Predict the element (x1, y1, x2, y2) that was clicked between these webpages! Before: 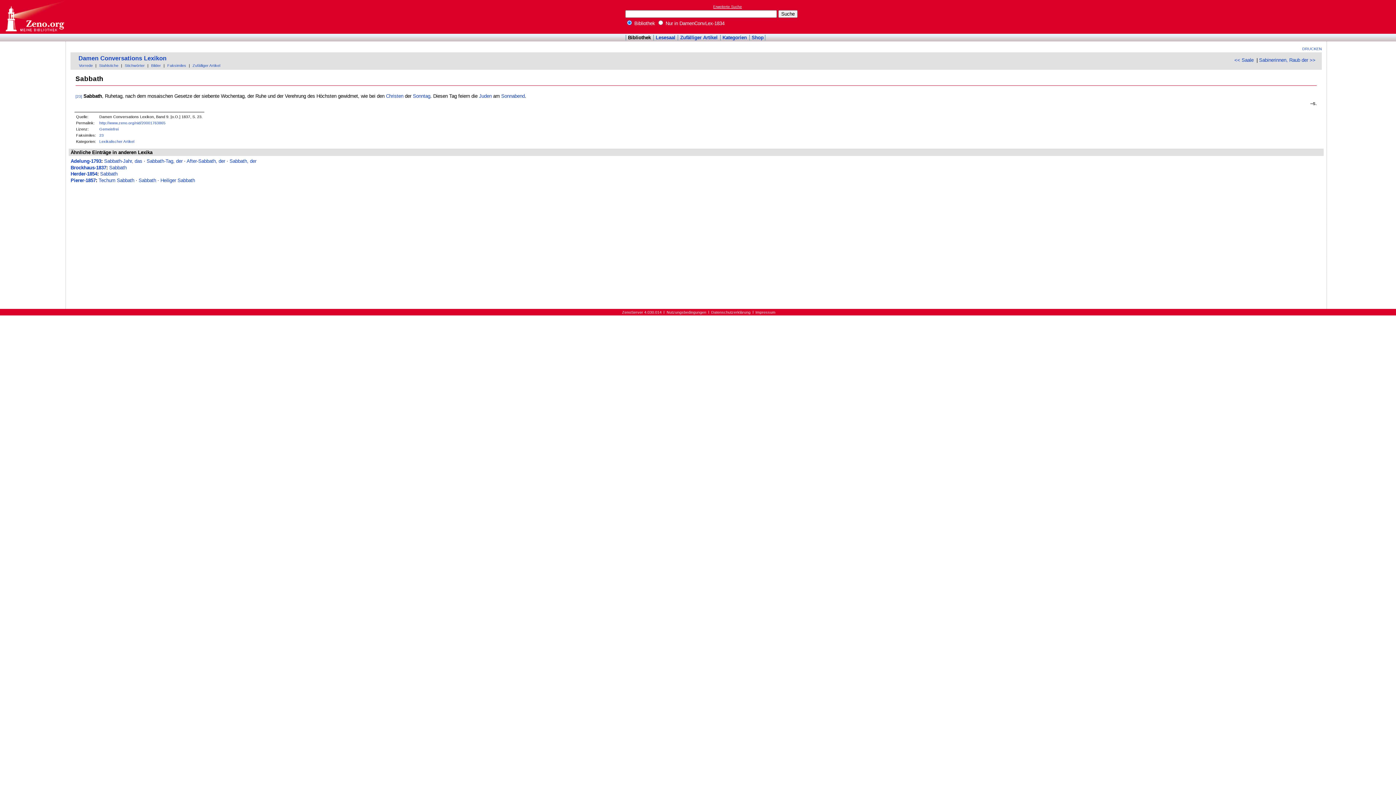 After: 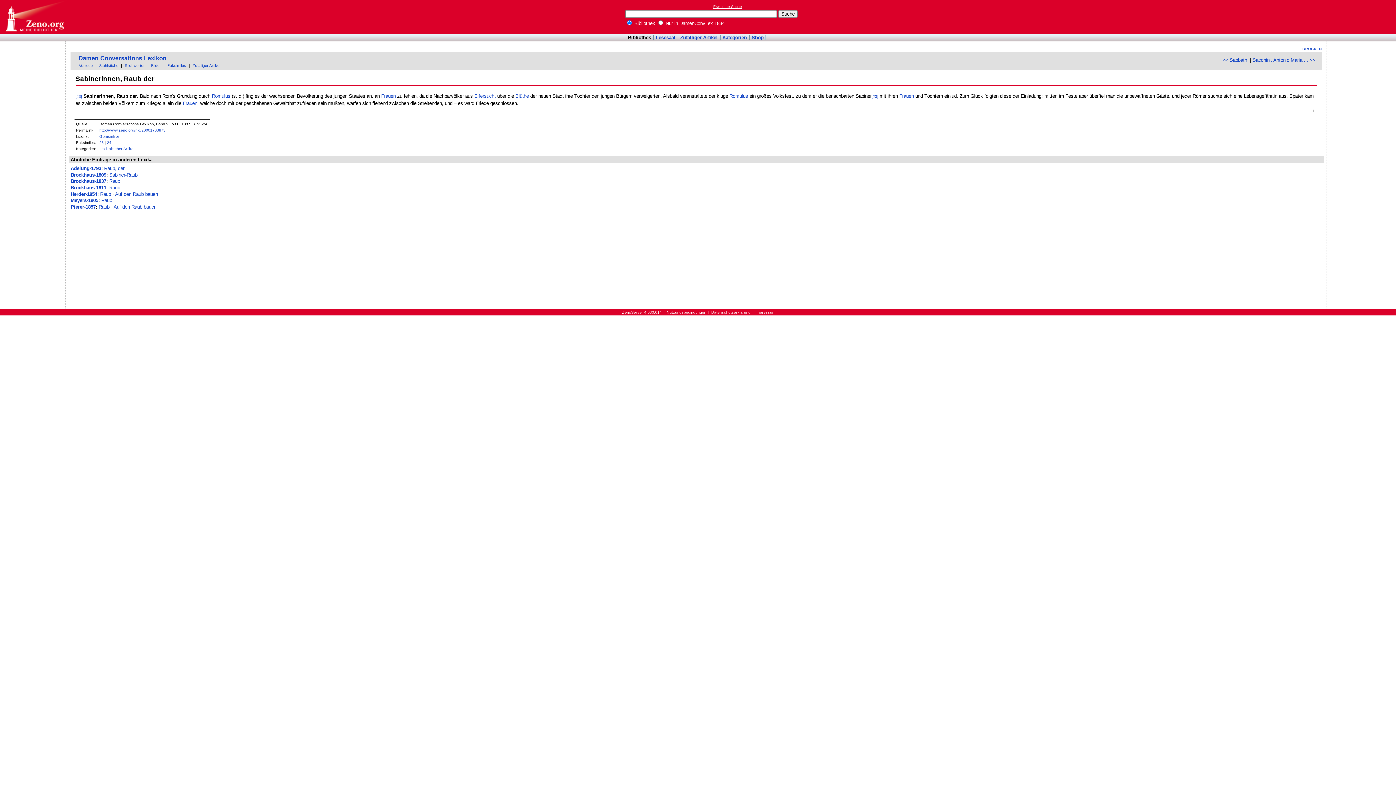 Action: bbox: (1259, 57, 1315, 63) label: Sabinerinnen, Raub der >>